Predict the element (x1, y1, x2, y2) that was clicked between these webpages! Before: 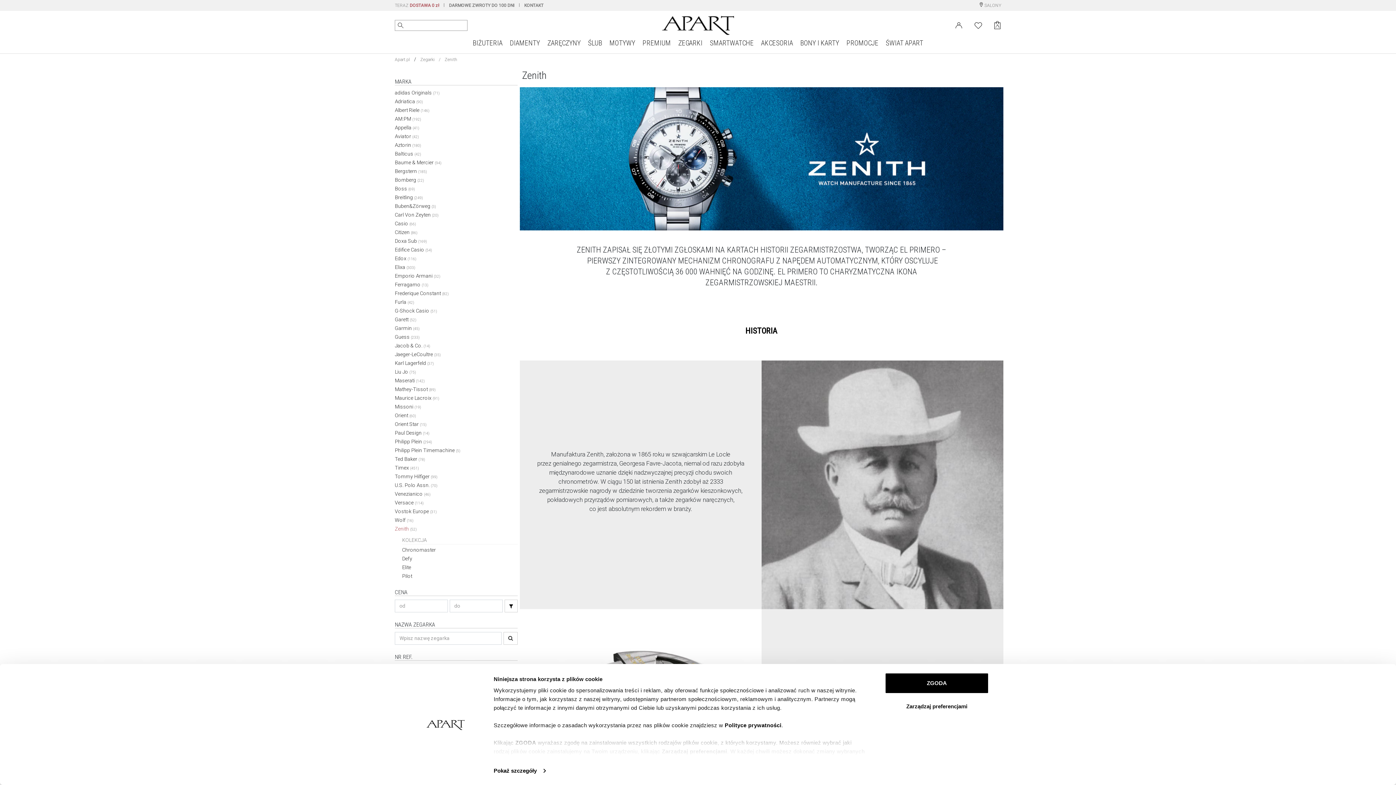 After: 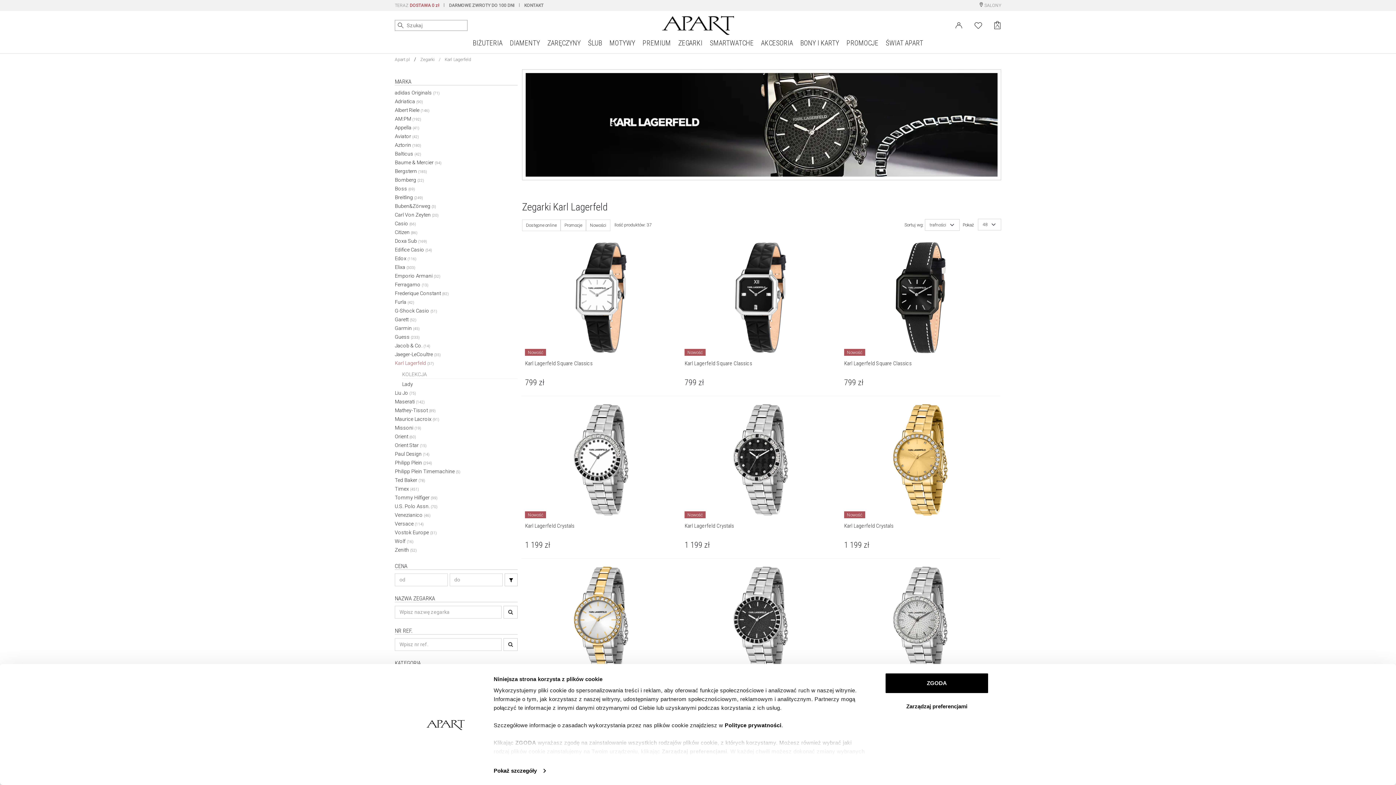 Action: bbox: (394, 360, 434, 366) label: Karl Lagerfeld (37)